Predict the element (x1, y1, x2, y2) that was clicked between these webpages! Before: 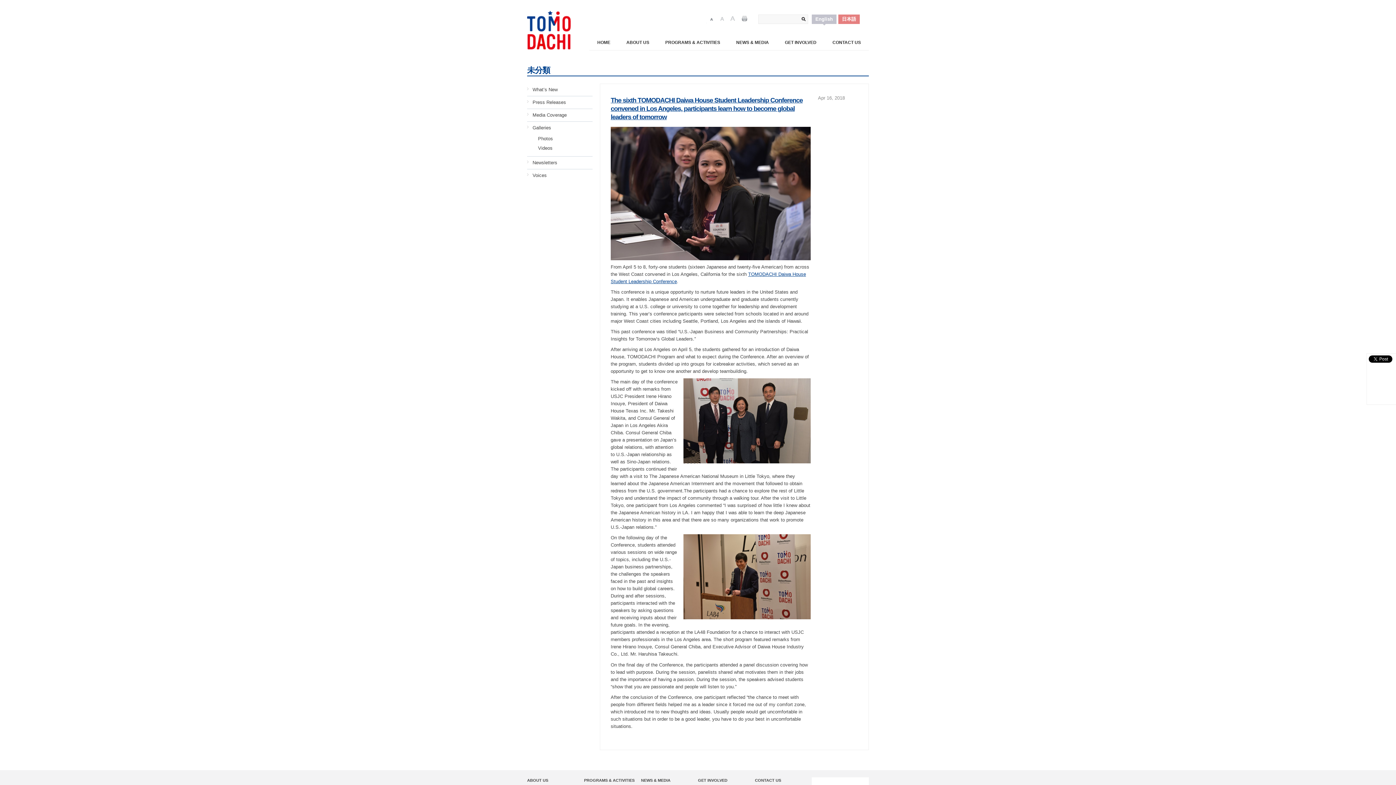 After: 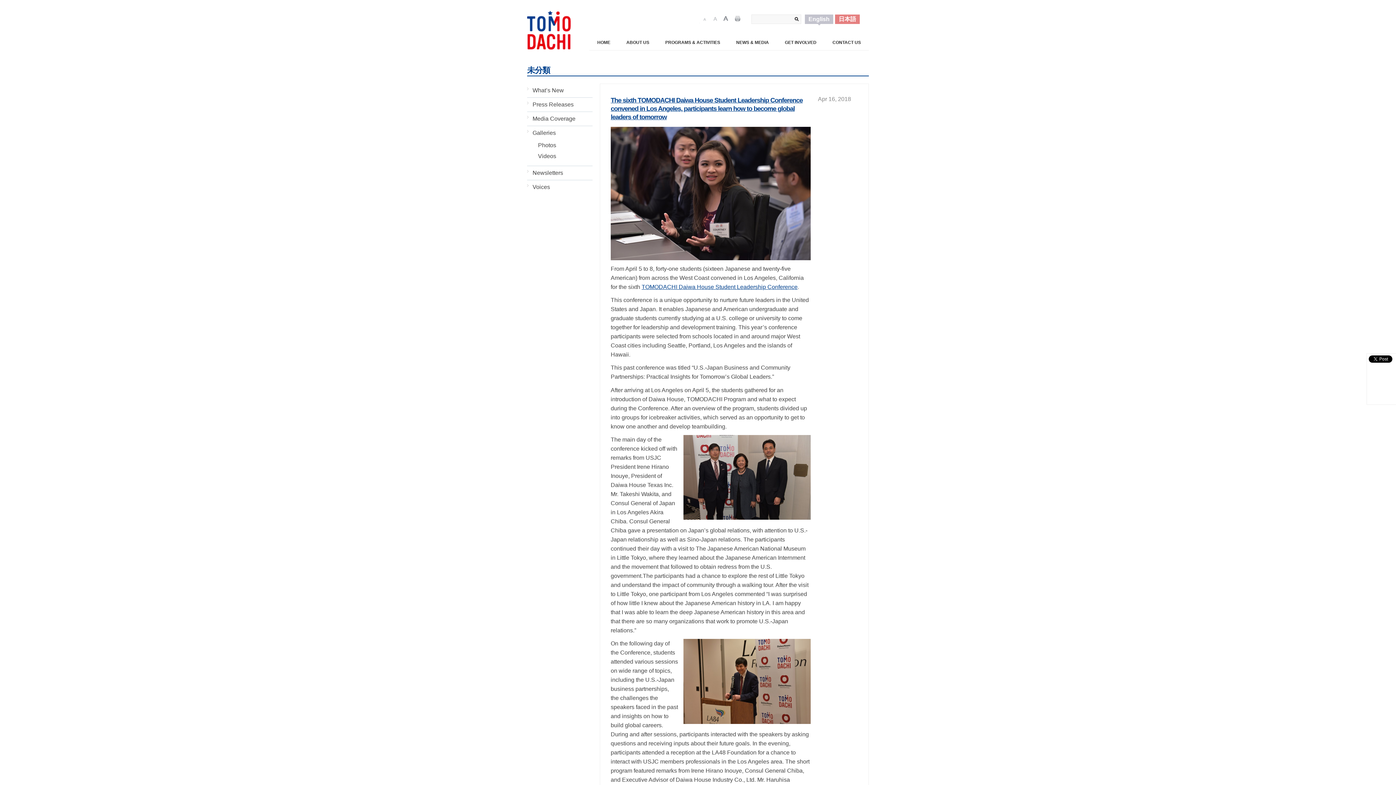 Action: bbox: (727, 14, 738, 23) label: Font Size 3